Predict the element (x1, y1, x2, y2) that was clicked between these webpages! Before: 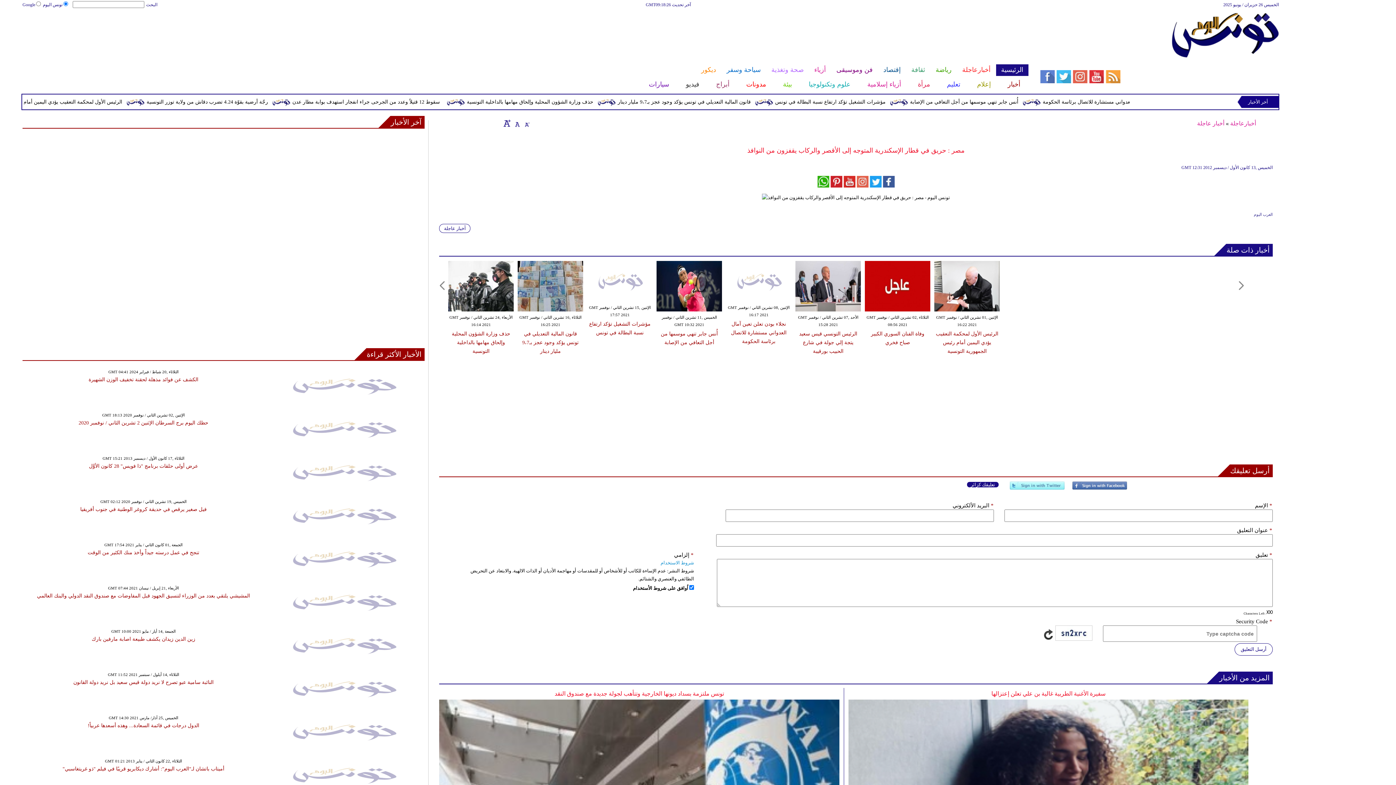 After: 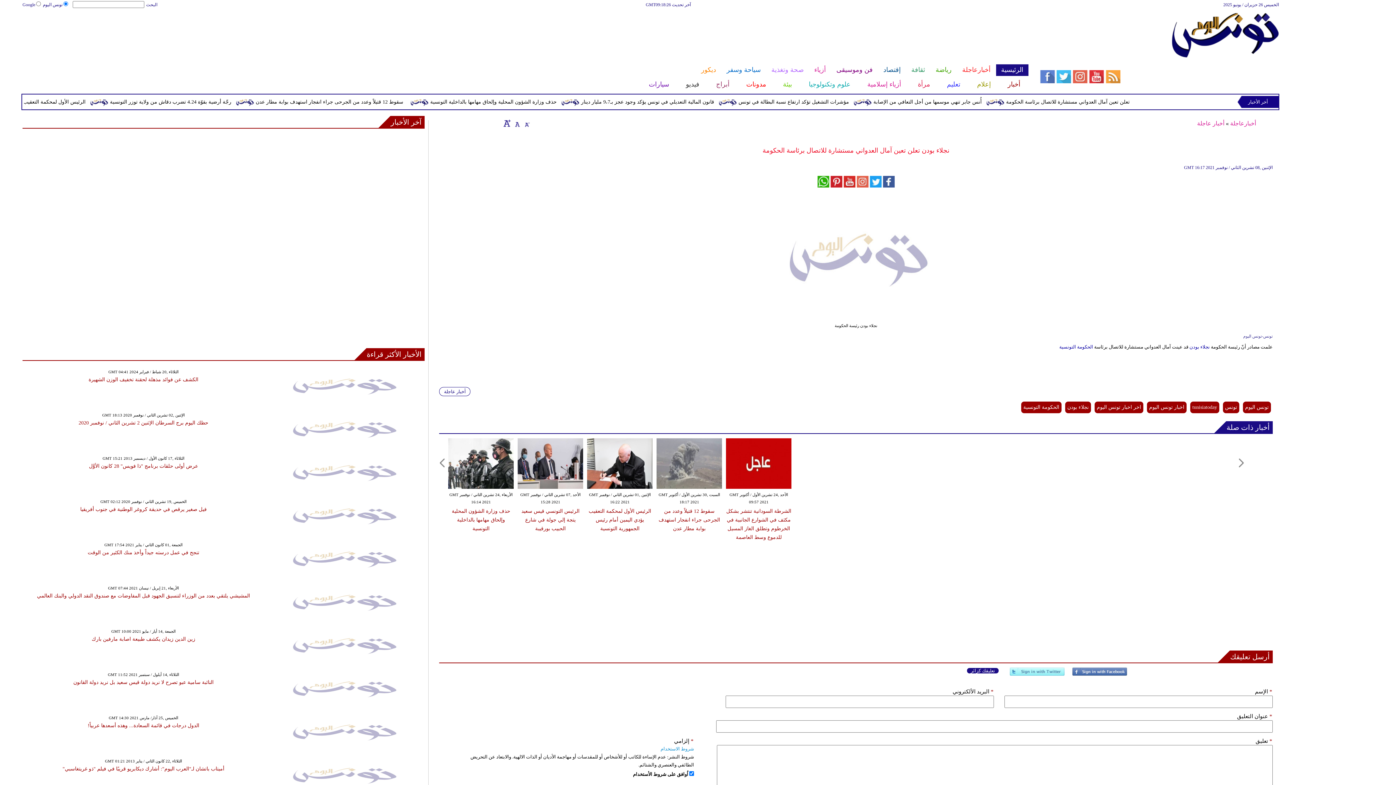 Action: bbox: (726, 297, 791, 302)